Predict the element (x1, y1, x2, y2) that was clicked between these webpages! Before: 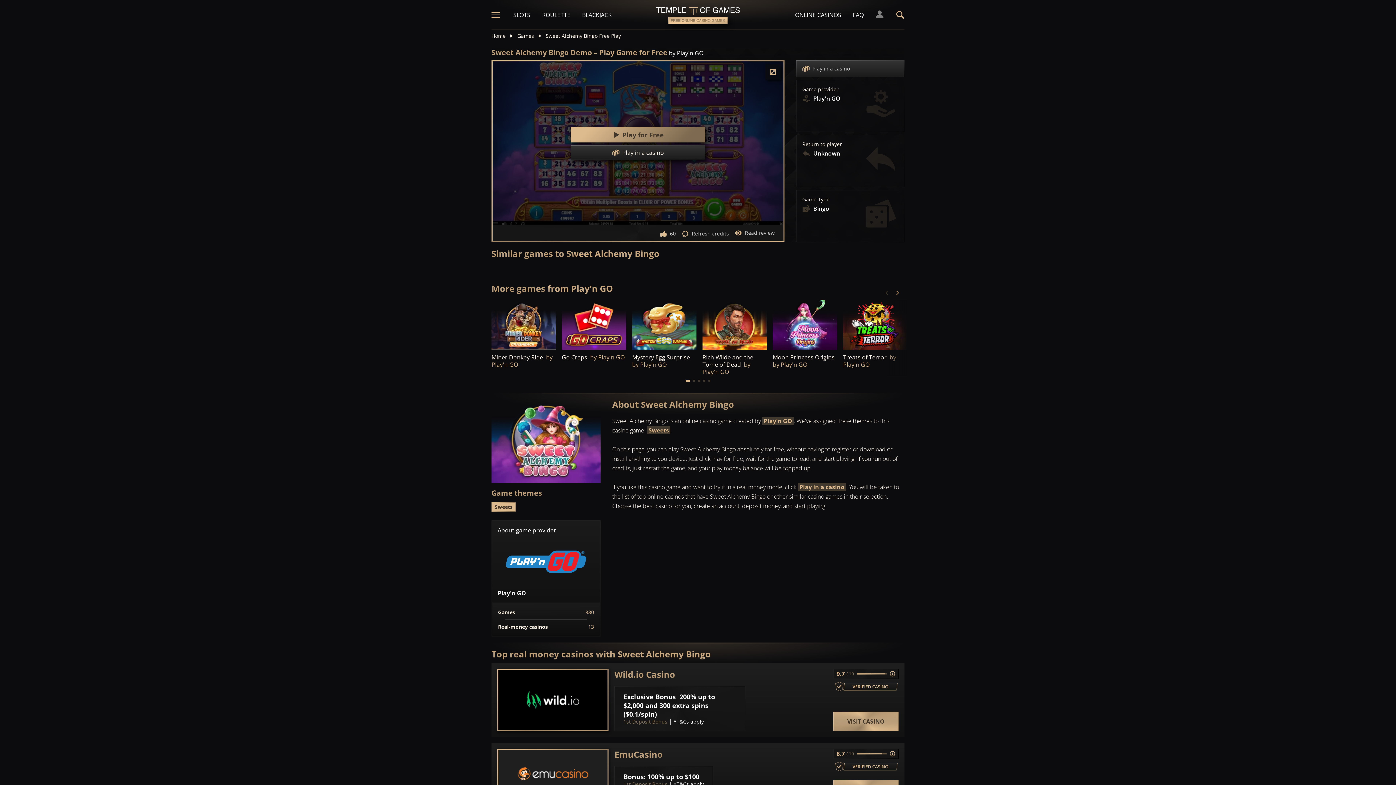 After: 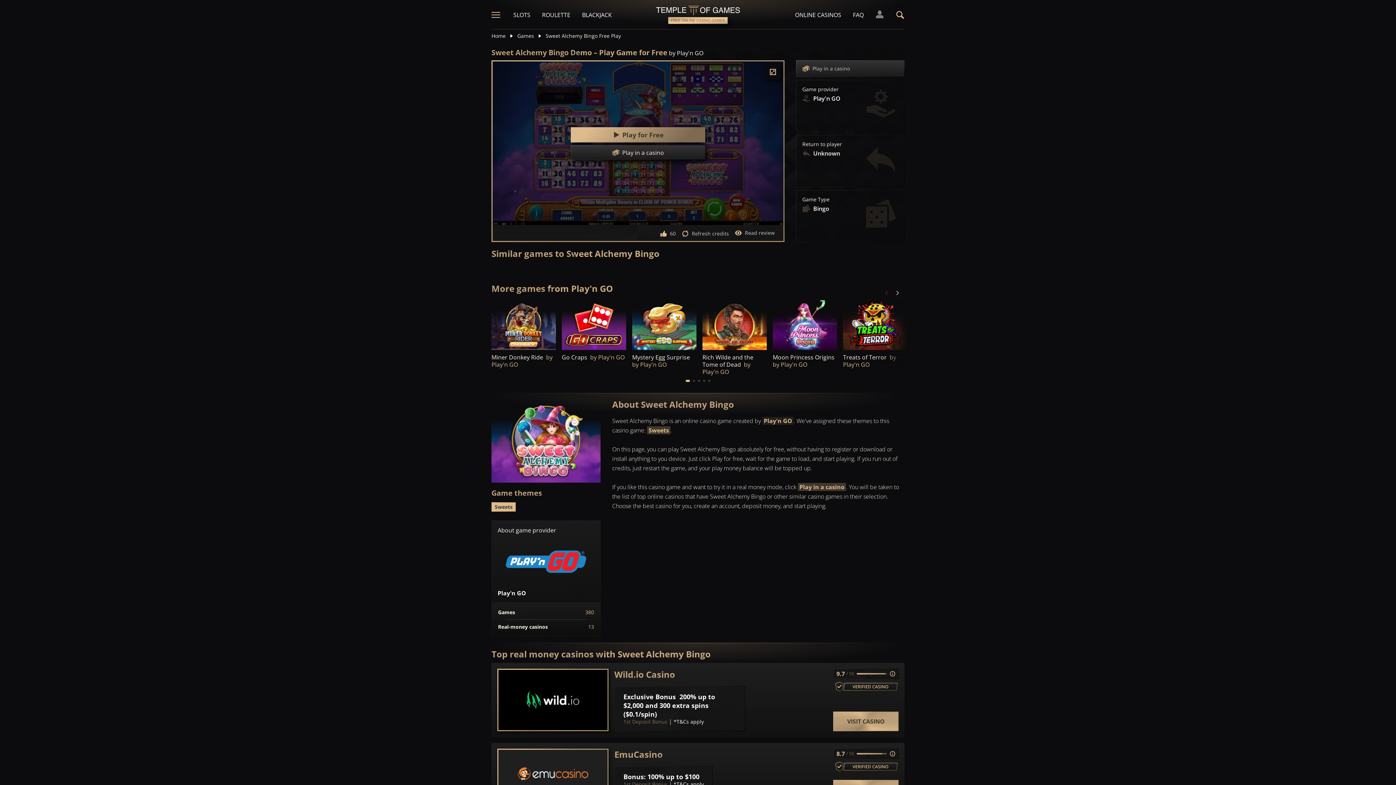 Action: bbox: (762, 416, 793, 424) label: Play'n GO